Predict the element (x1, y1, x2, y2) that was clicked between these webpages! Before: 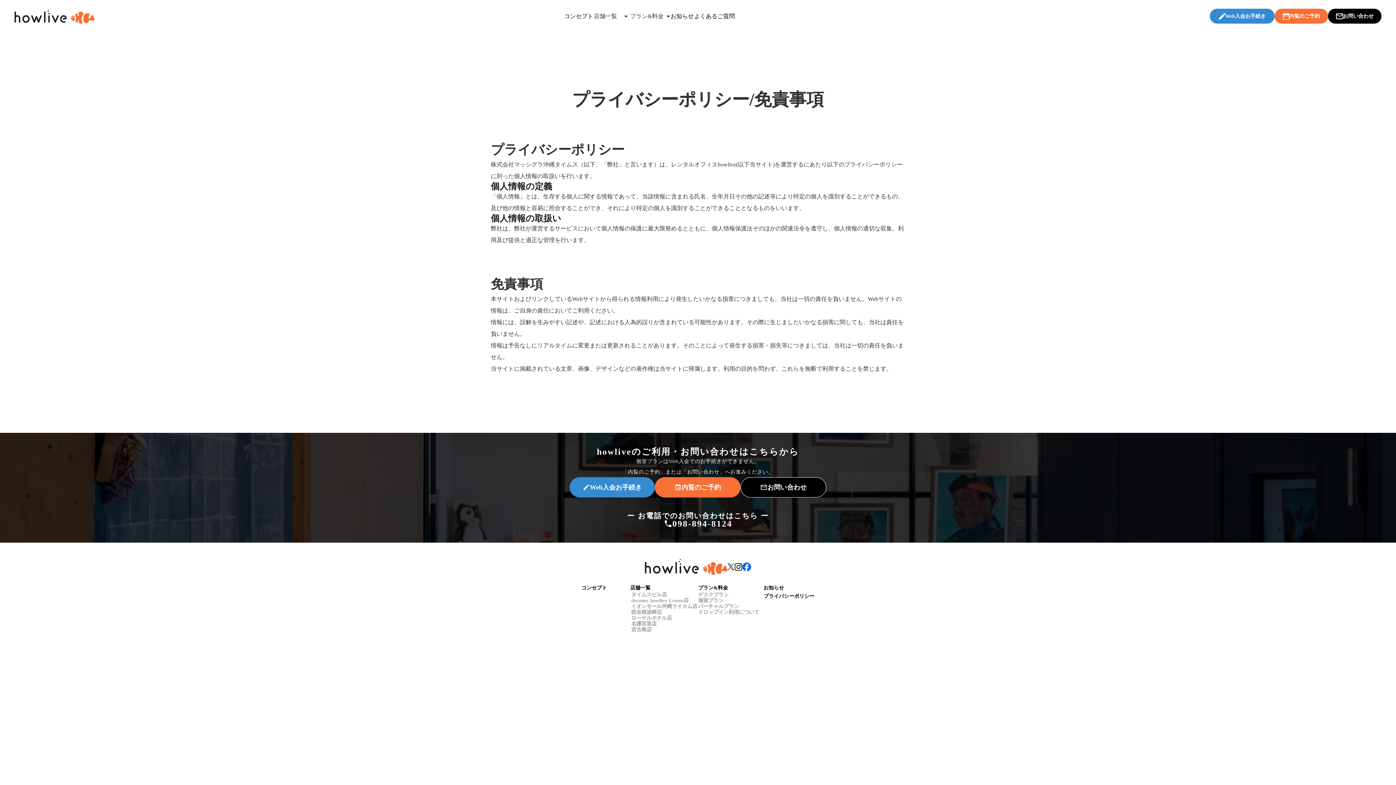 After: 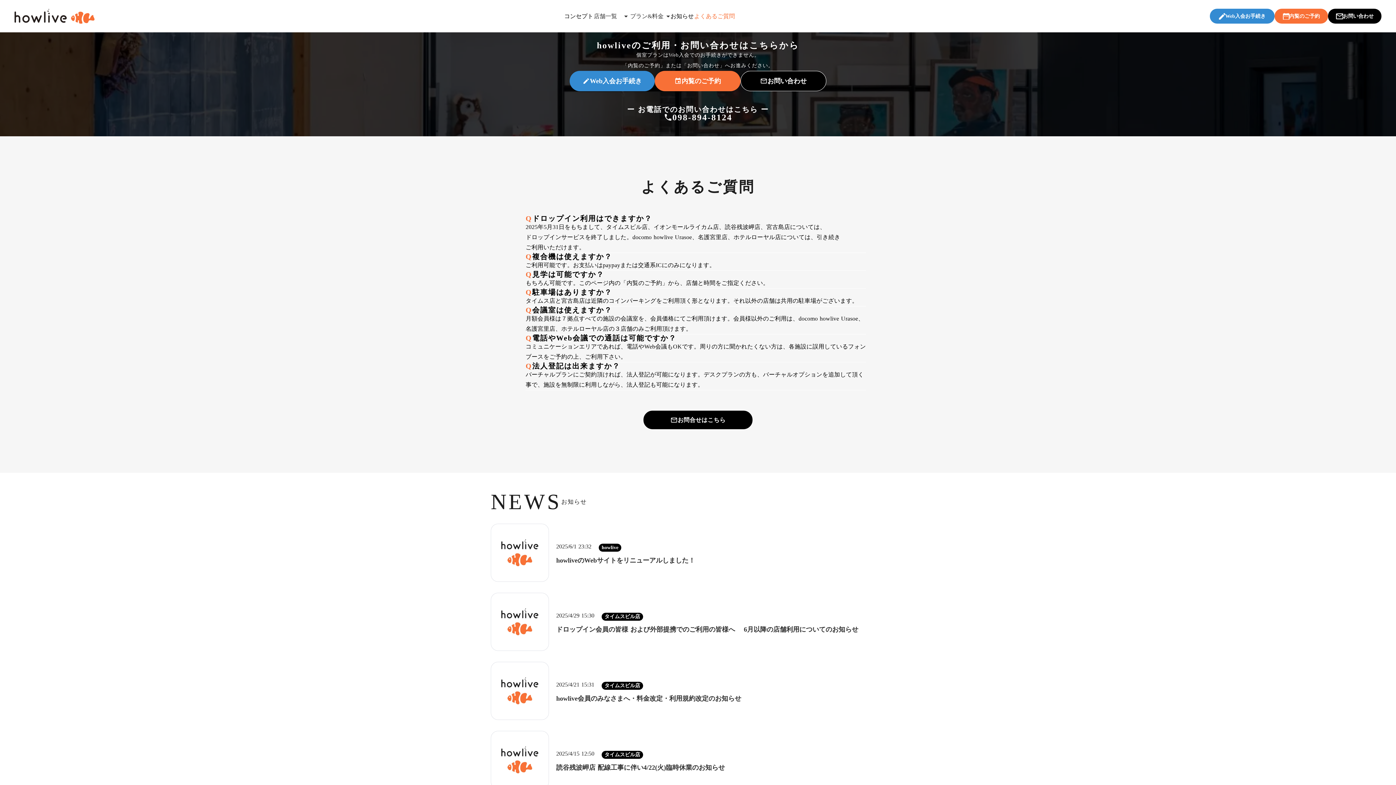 Action: bbox: (694, 11, 735, 20) label: よくあるご質問